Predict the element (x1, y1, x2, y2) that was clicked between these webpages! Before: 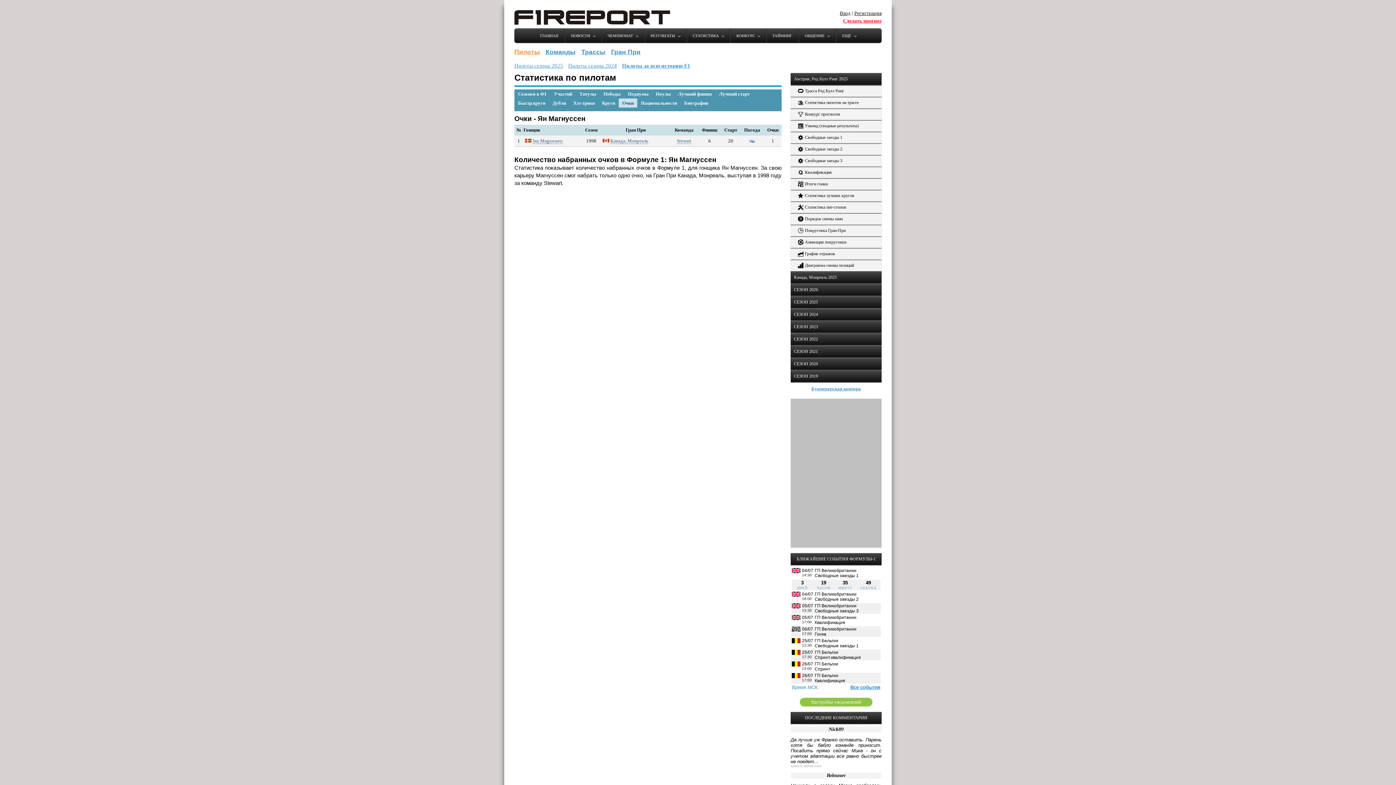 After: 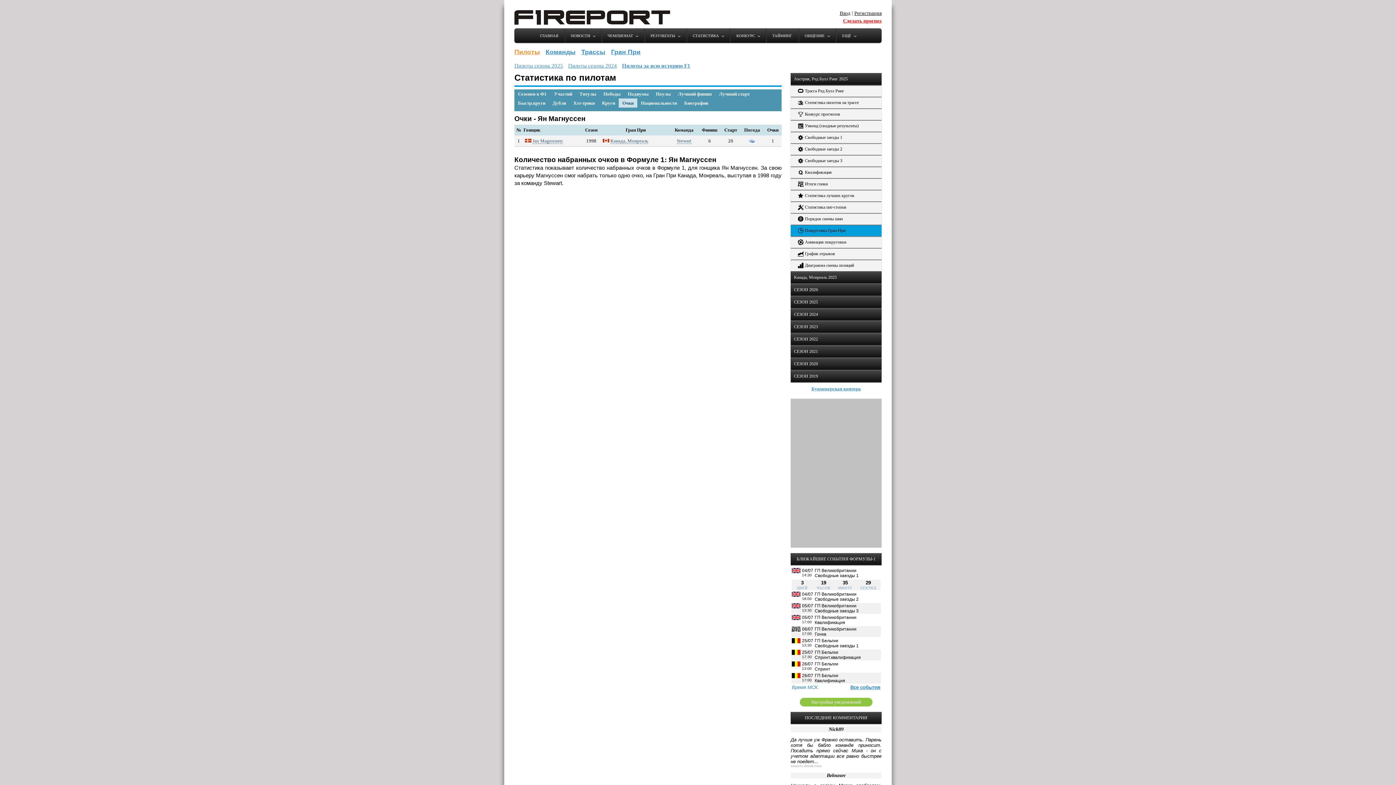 Action: bbox: (790, 225, 881, 236) label: Покруговка Гран-При